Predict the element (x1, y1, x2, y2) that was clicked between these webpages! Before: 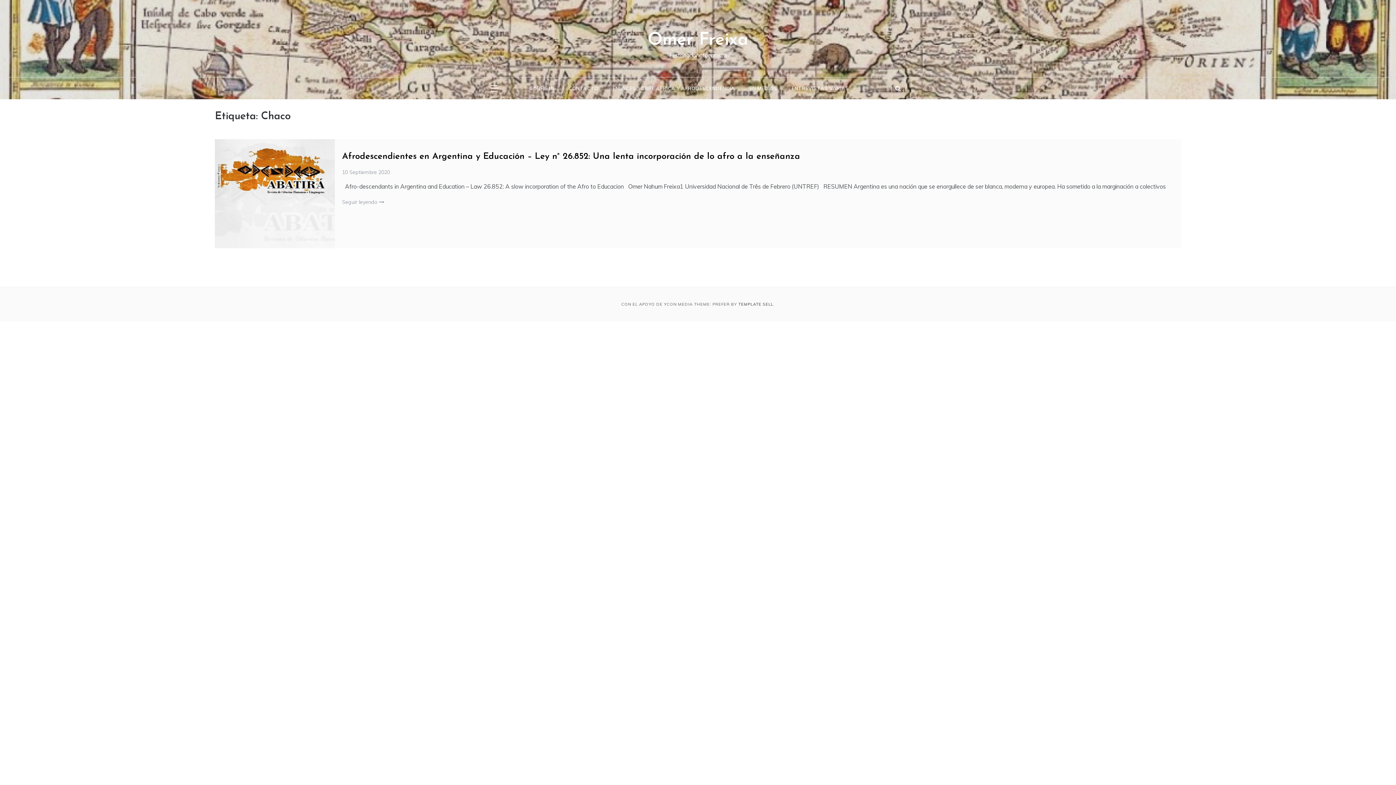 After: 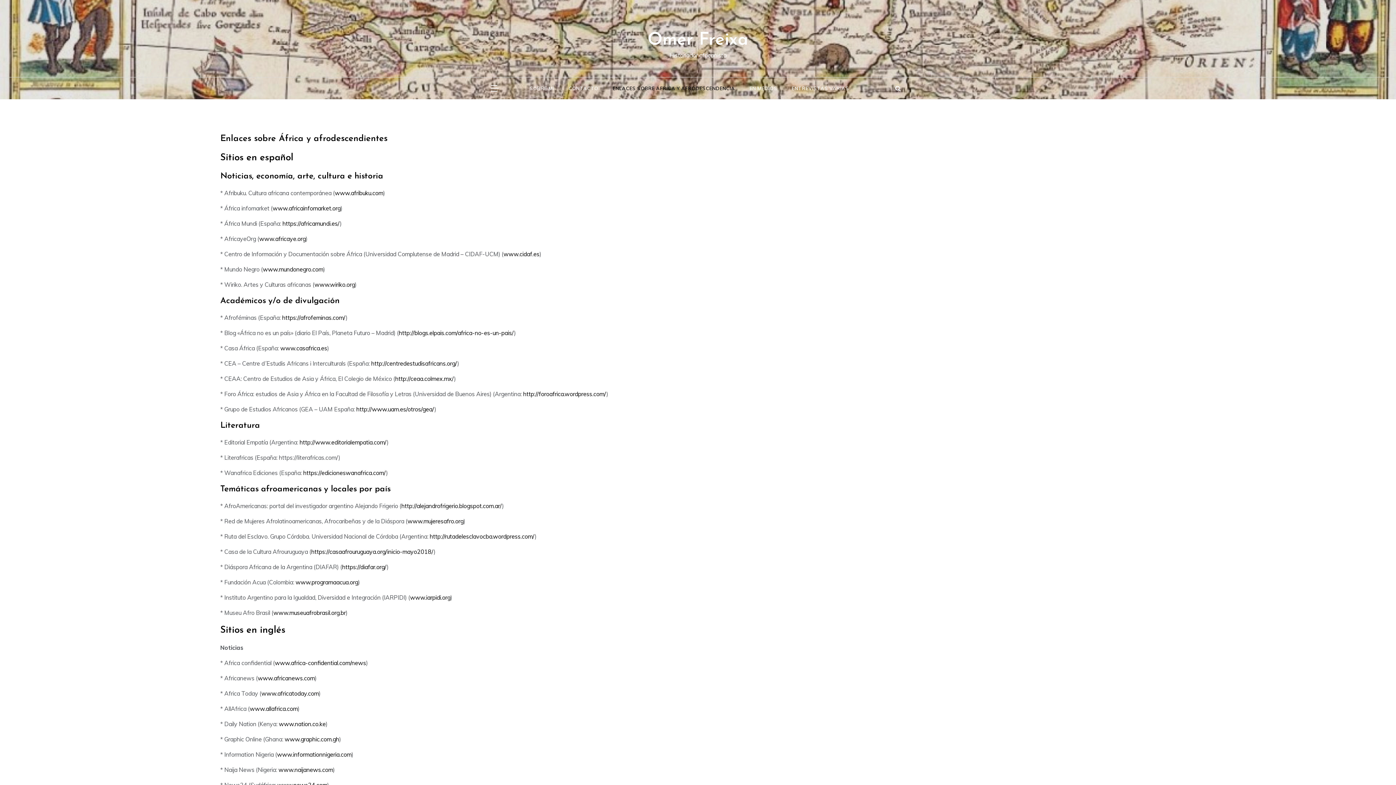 Action: label: ENLACES SOBRE ÁFRICA Y AFRODESCENDENCIA bbox: (605, 77, 742, 99)